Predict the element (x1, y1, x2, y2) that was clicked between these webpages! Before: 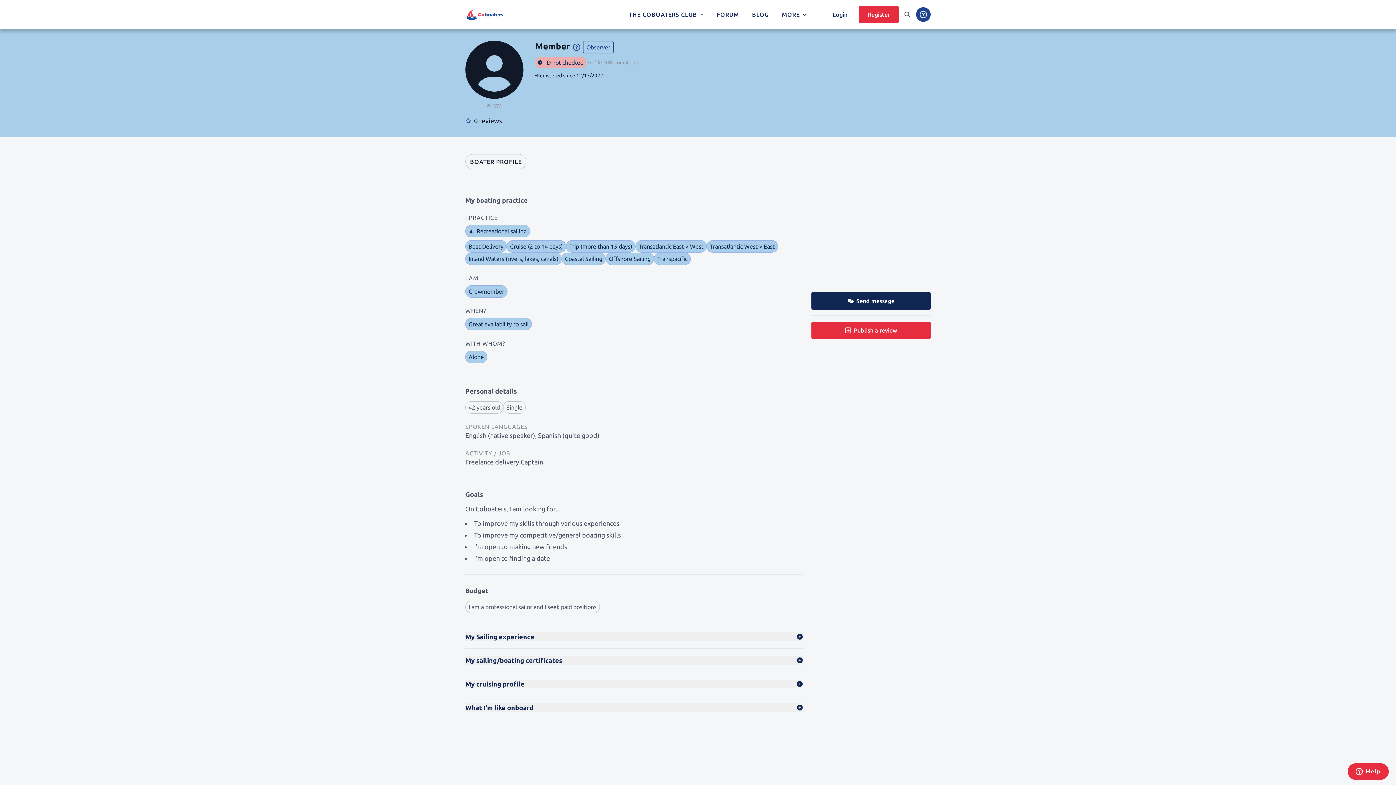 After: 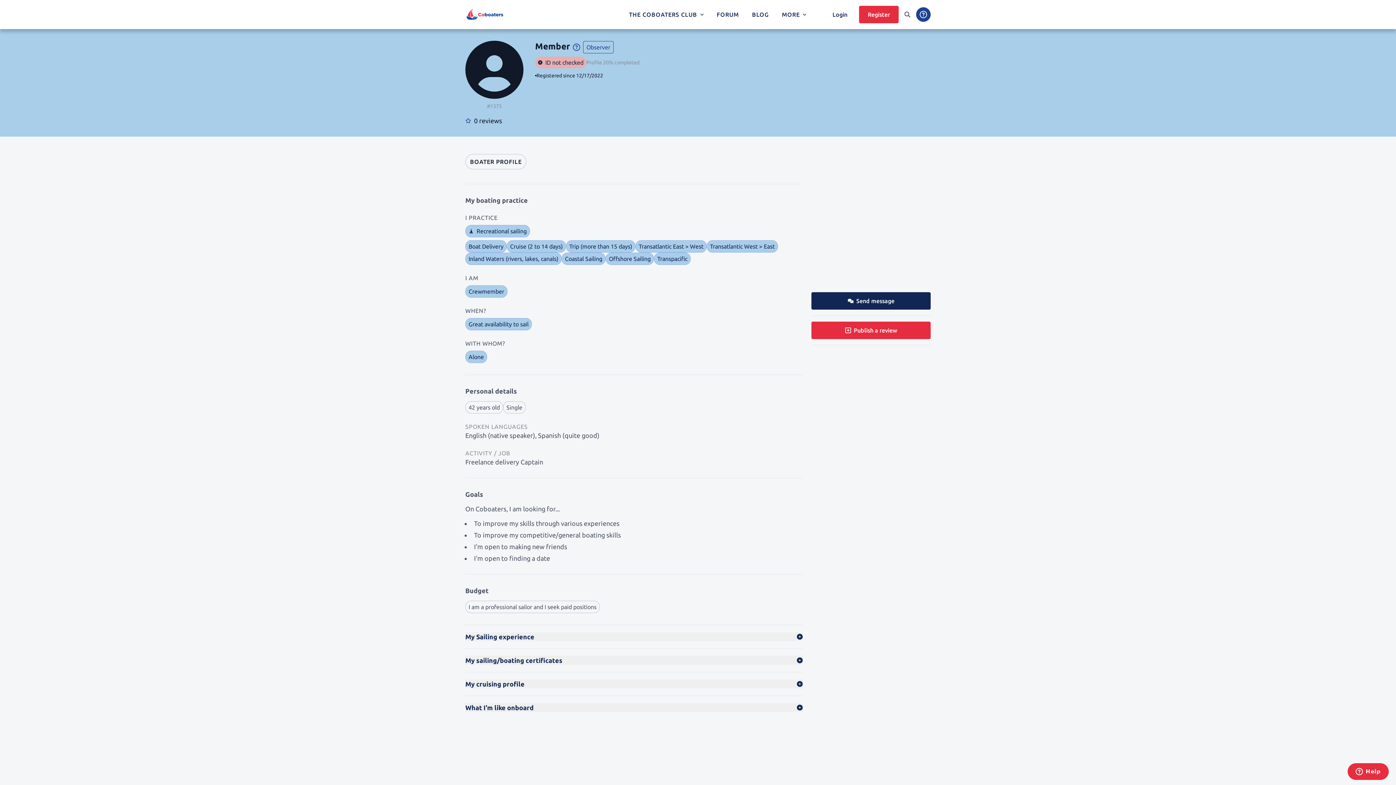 Action: bbox: (465, 154, 526, 169) label: BOATER PROFILE